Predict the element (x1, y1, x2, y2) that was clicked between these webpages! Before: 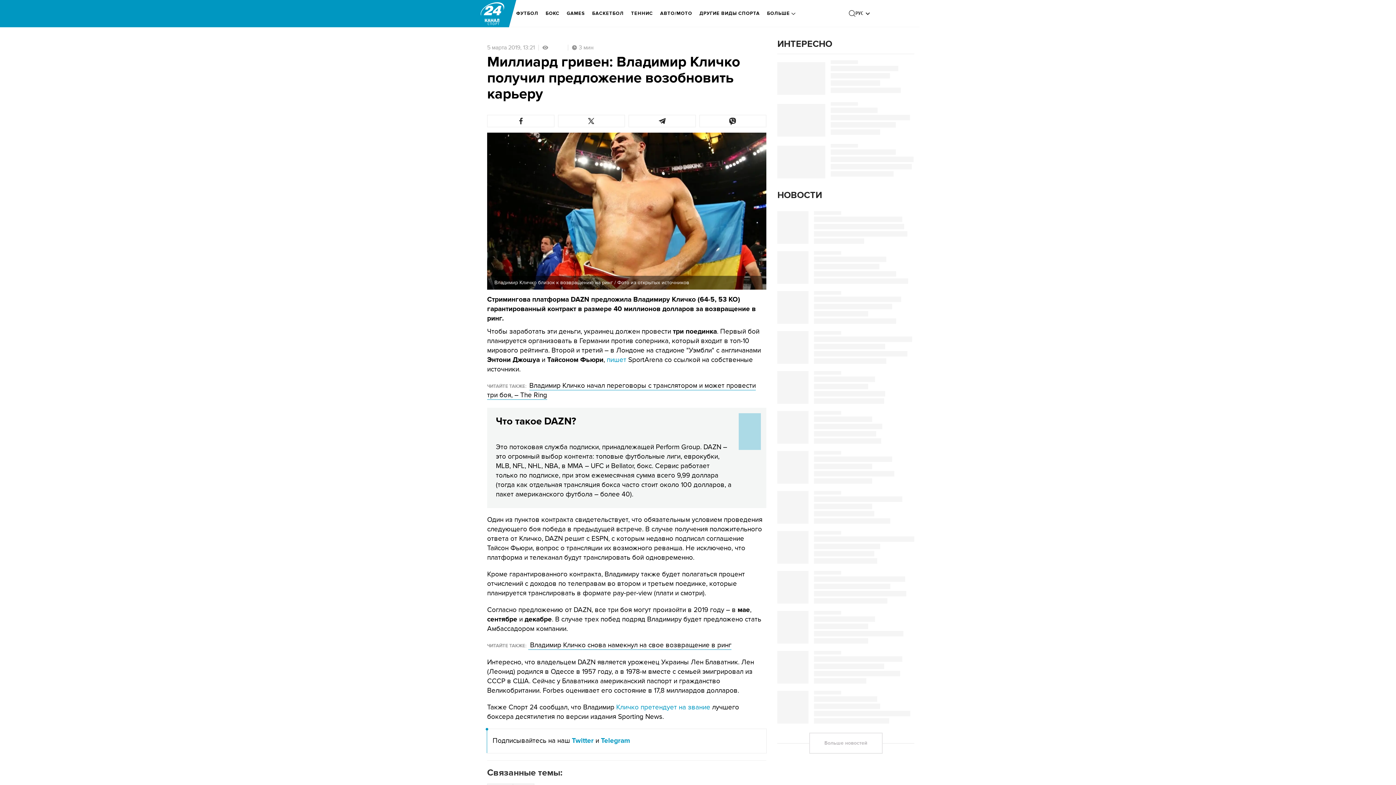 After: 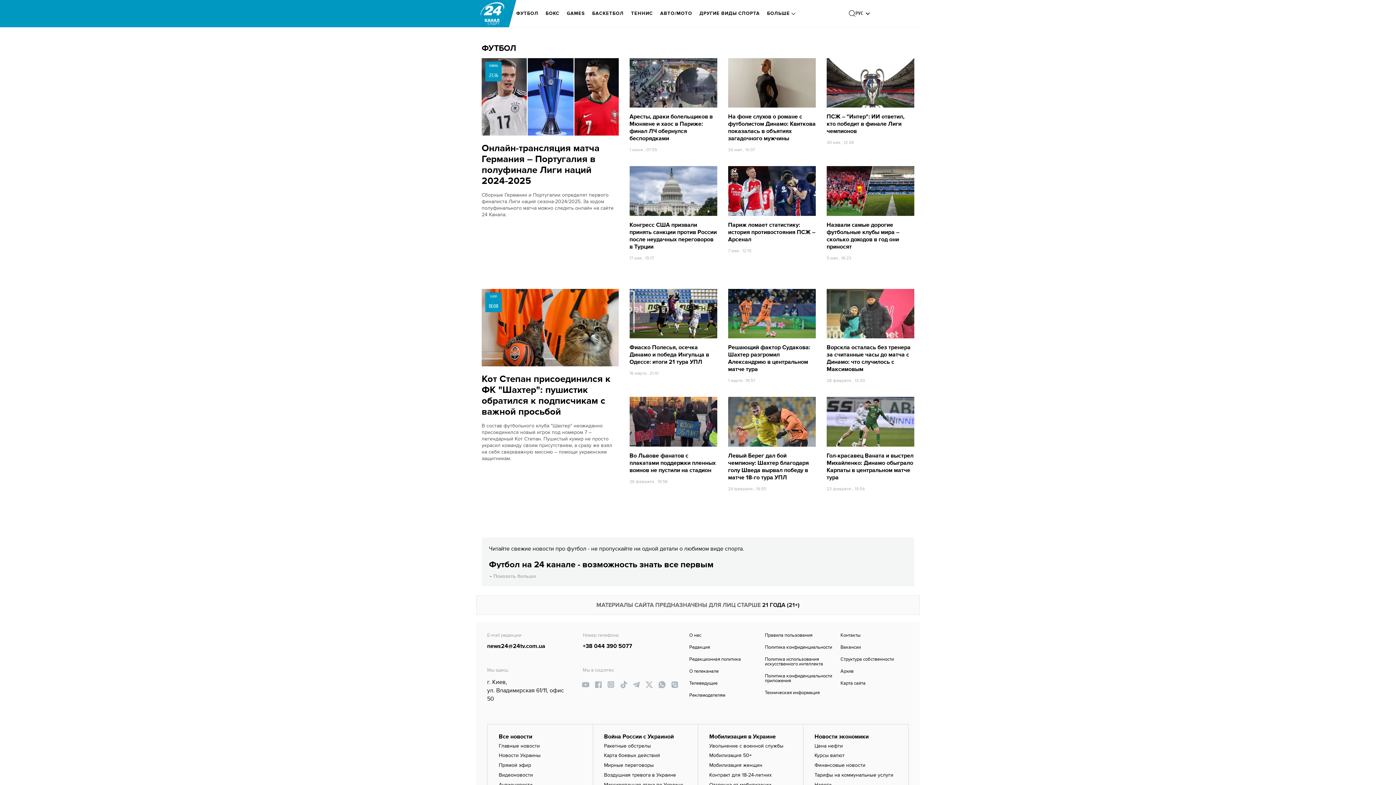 Action: label: ФУТБОЛ bbox: (516, 5, 538, 21)